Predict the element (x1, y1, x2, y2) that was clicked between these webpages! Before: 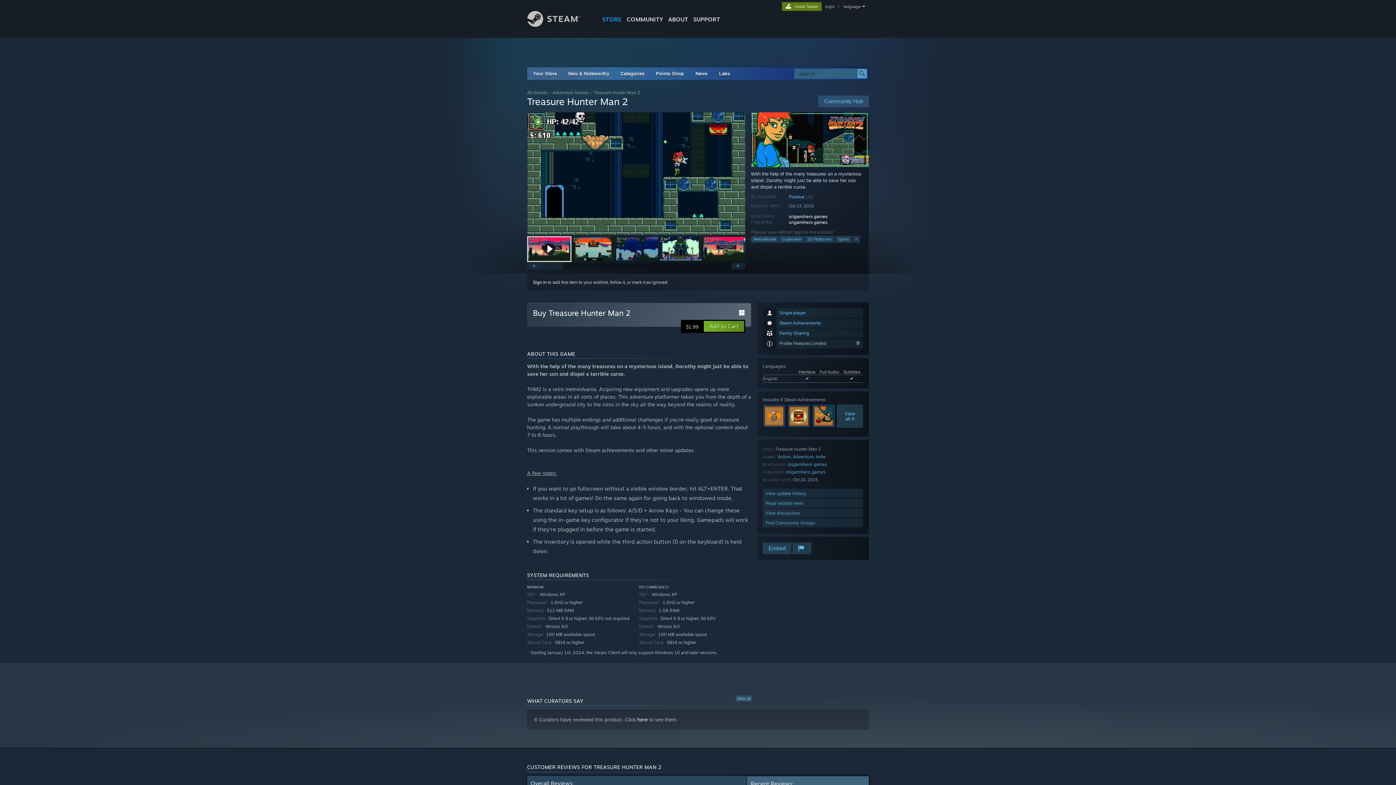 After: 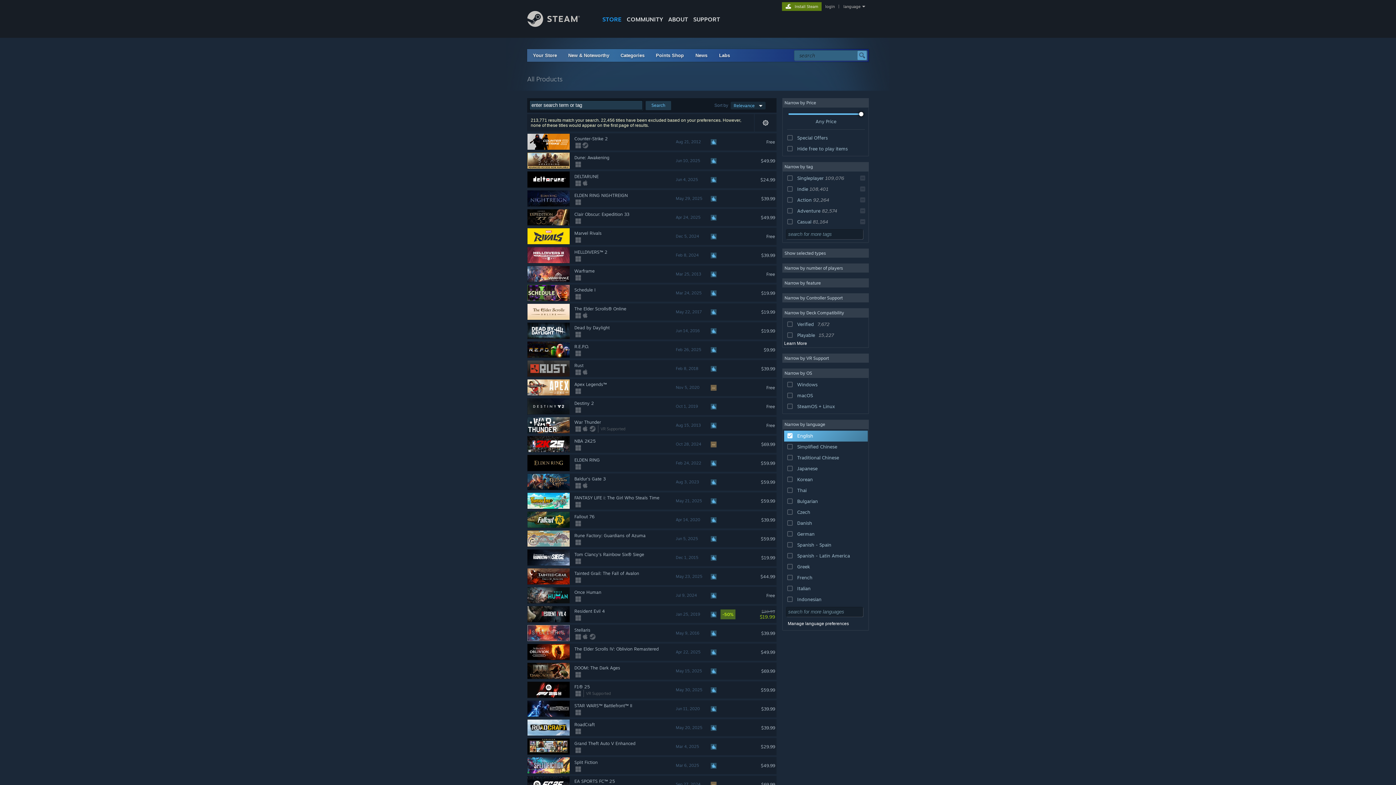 Action: label: All Games bbox: (527, 89, 548, 95)